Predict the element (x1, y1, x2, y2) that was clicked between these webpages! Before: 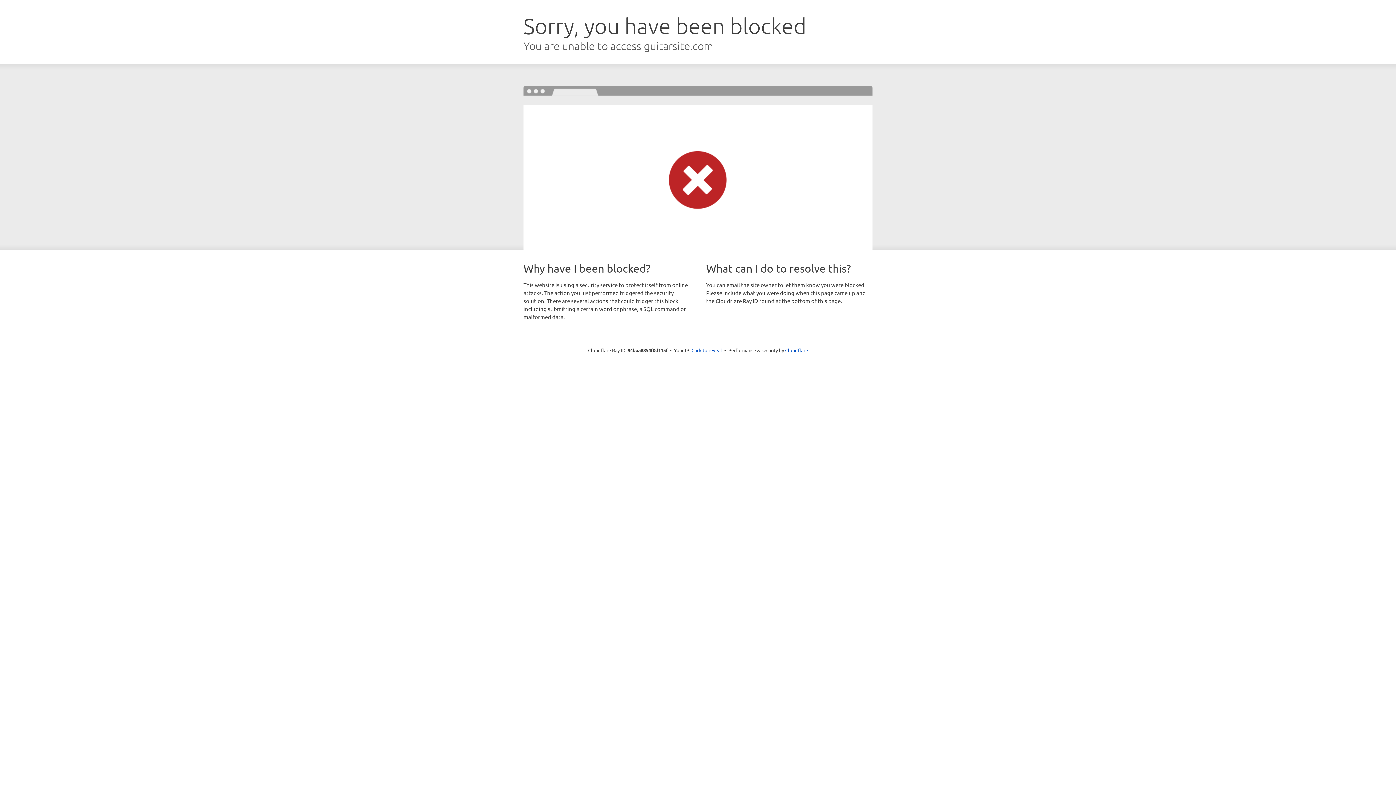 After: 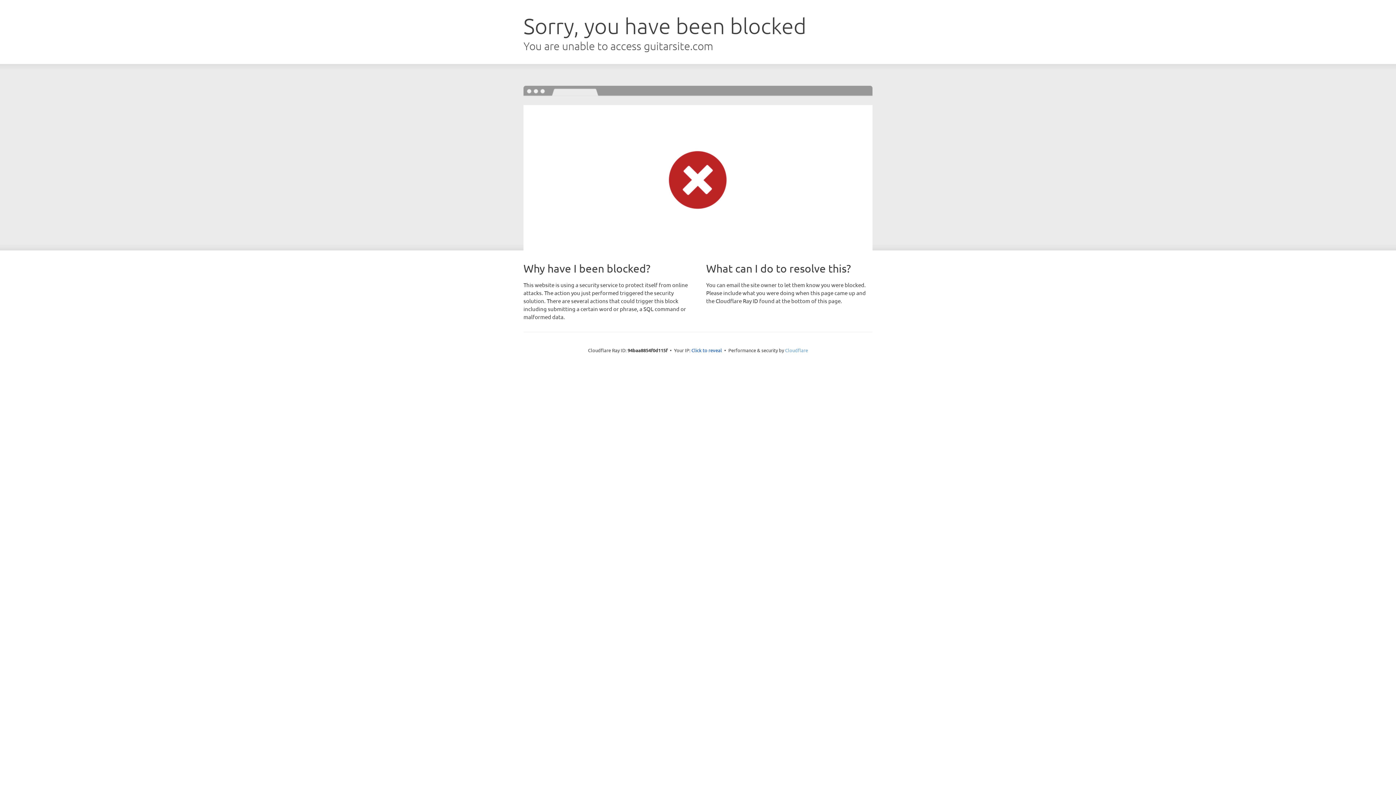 Action: bbox: (785, 347, 808, 353) label: Cloudflare